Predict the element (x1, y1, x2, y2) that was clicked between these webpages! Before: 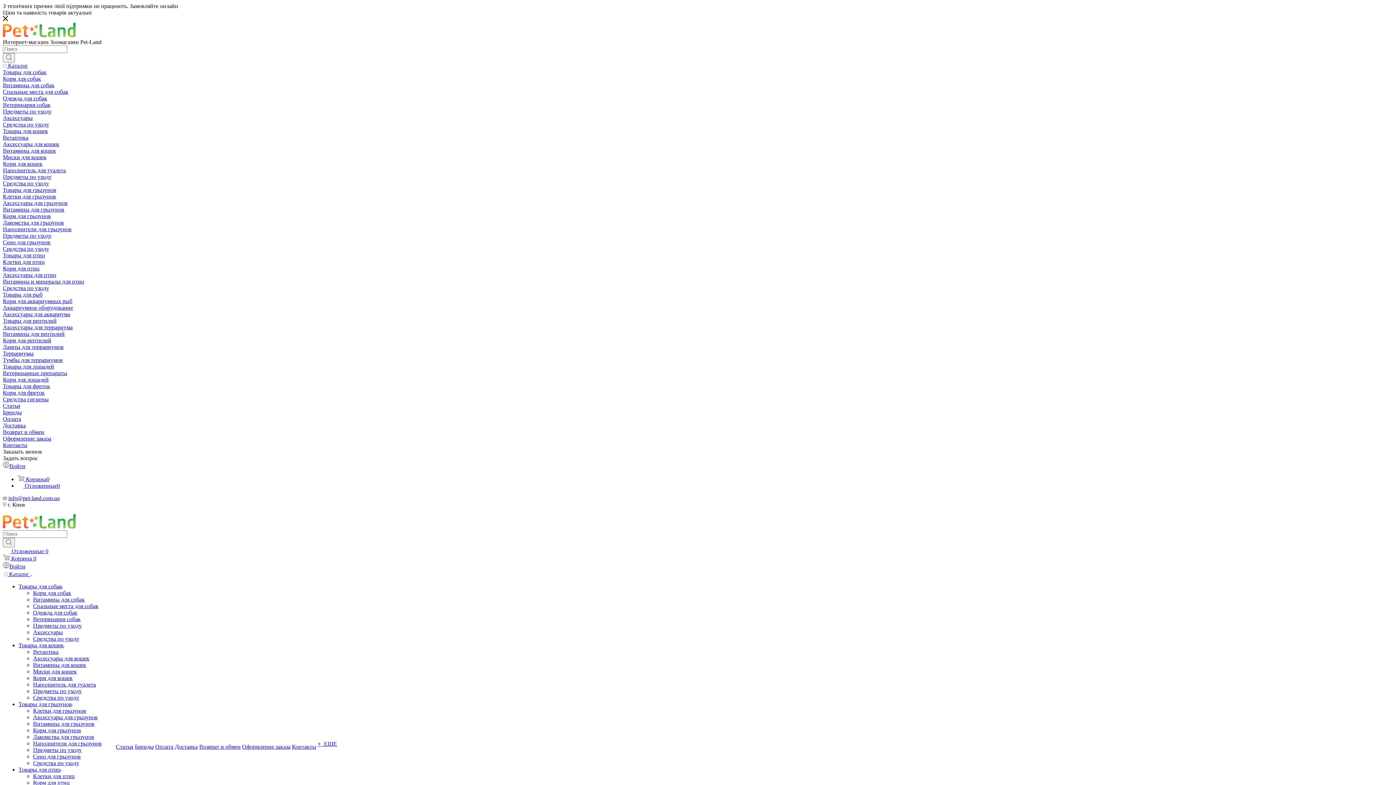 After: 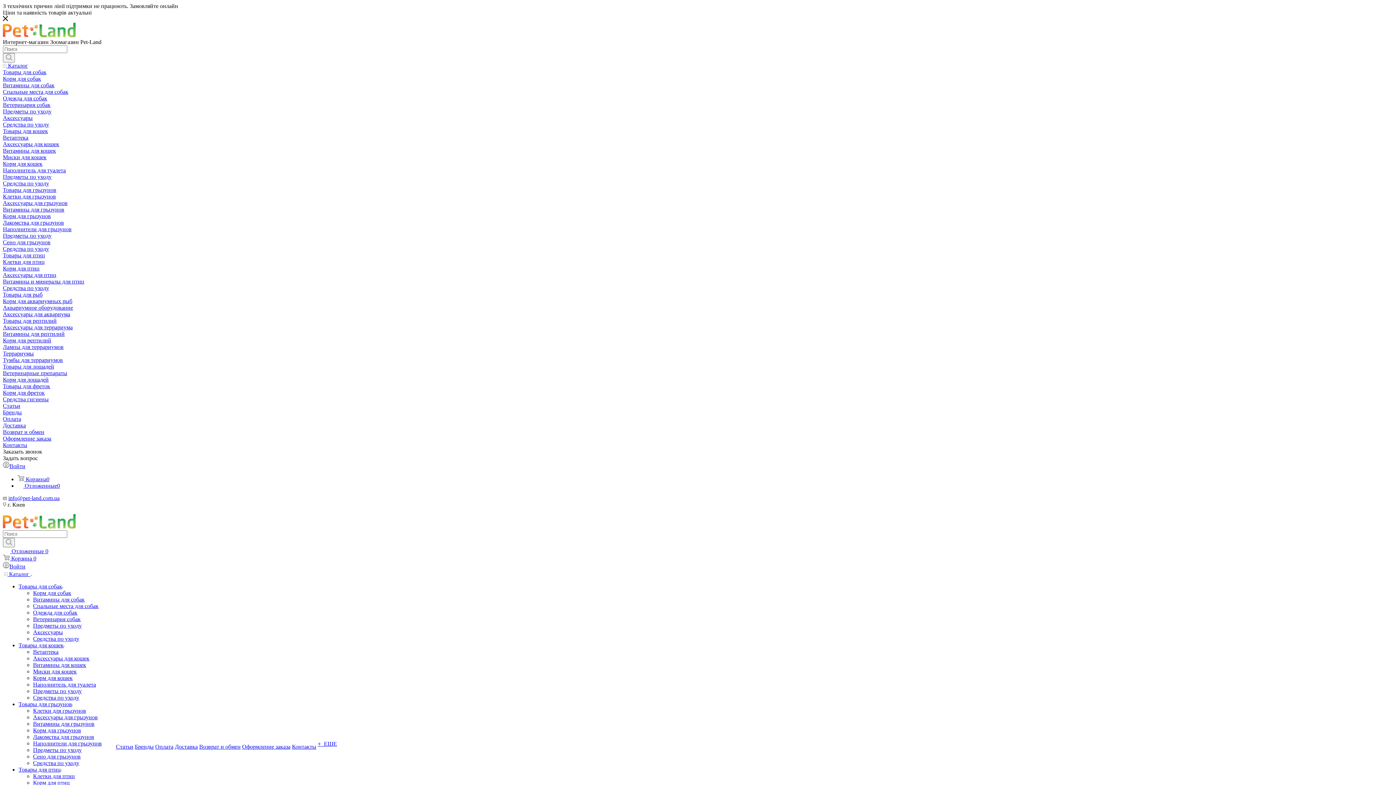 Action: bbox: (242, 744, 290, 750) label: Оформление заказа